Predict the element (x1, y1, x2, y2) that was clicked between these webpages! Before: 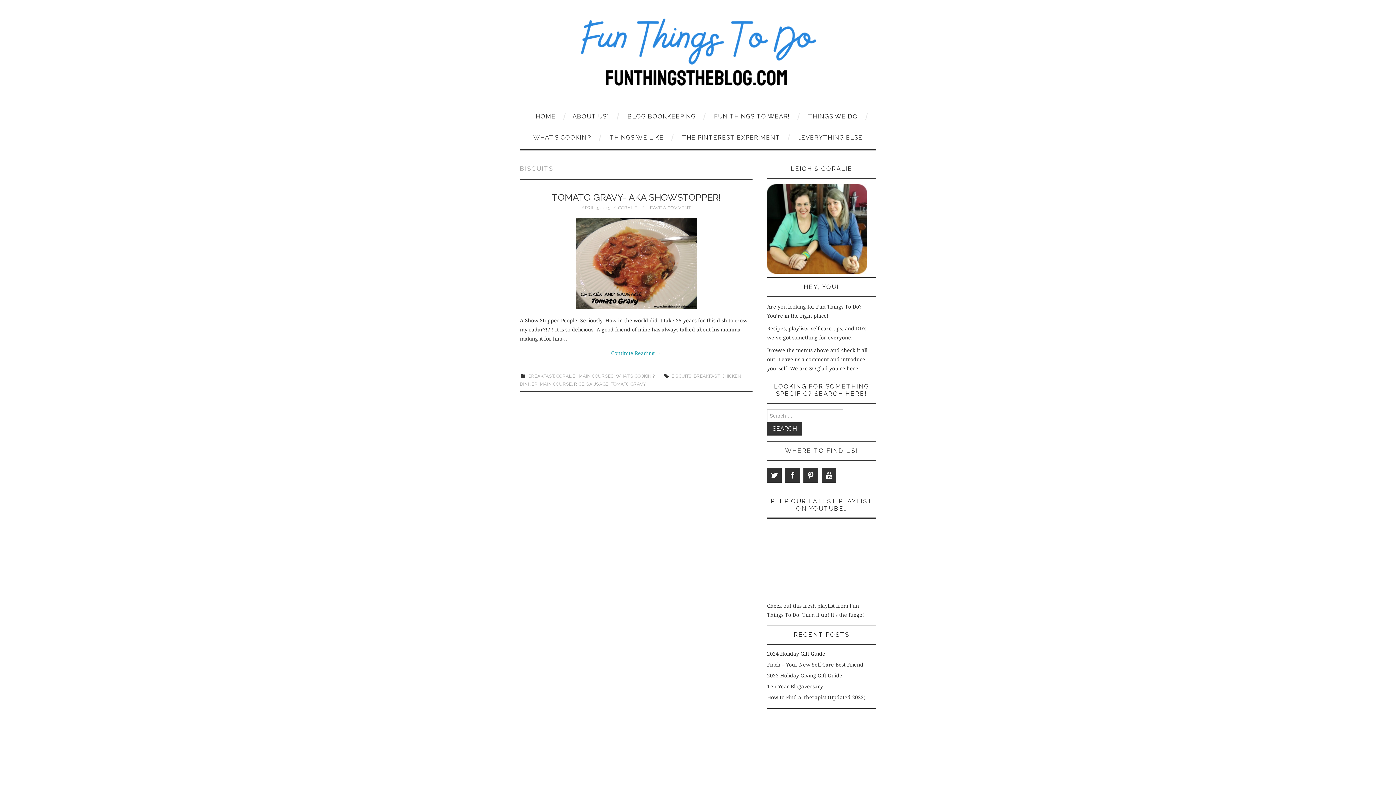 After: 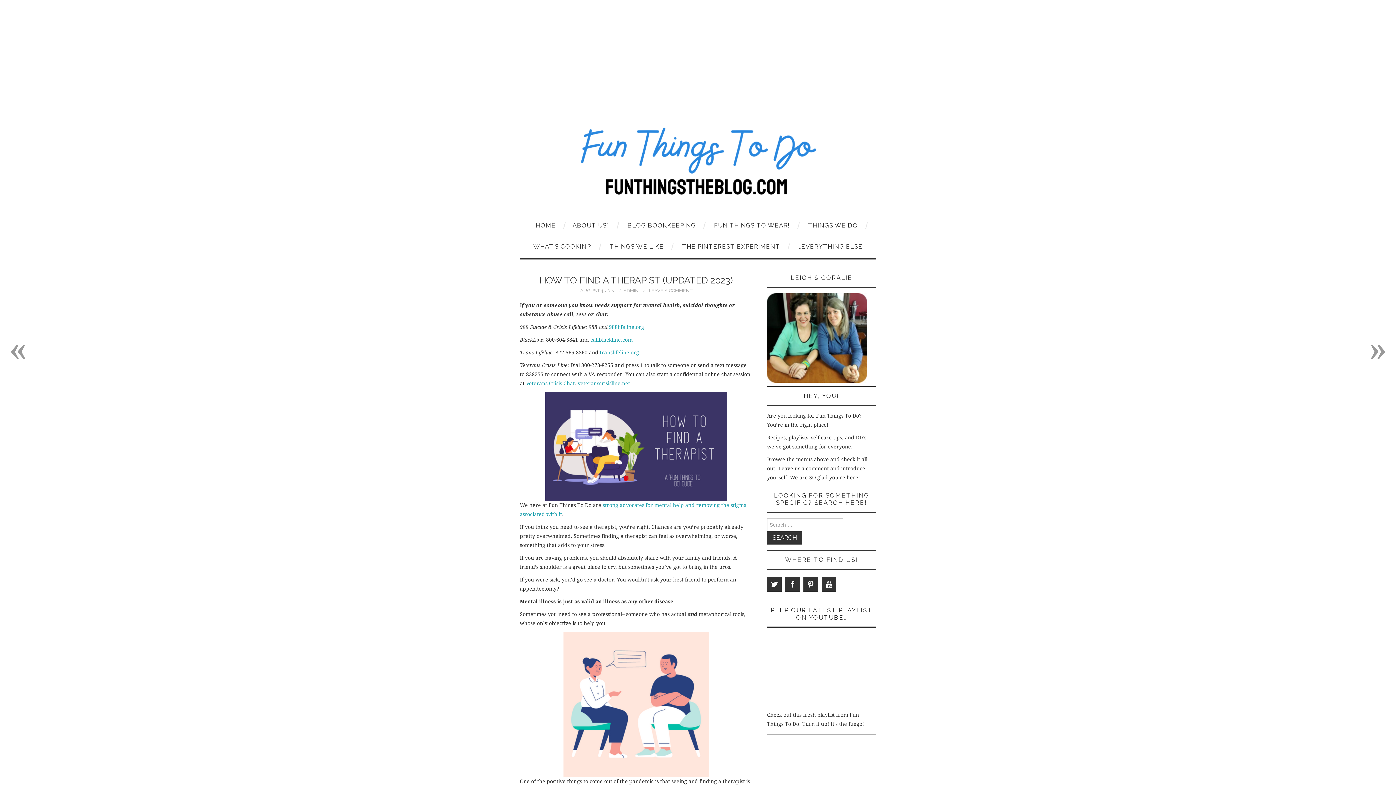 Action: bbox: (767, 694, 865, 700) label: How to Find a Therapist (Updated 2023)